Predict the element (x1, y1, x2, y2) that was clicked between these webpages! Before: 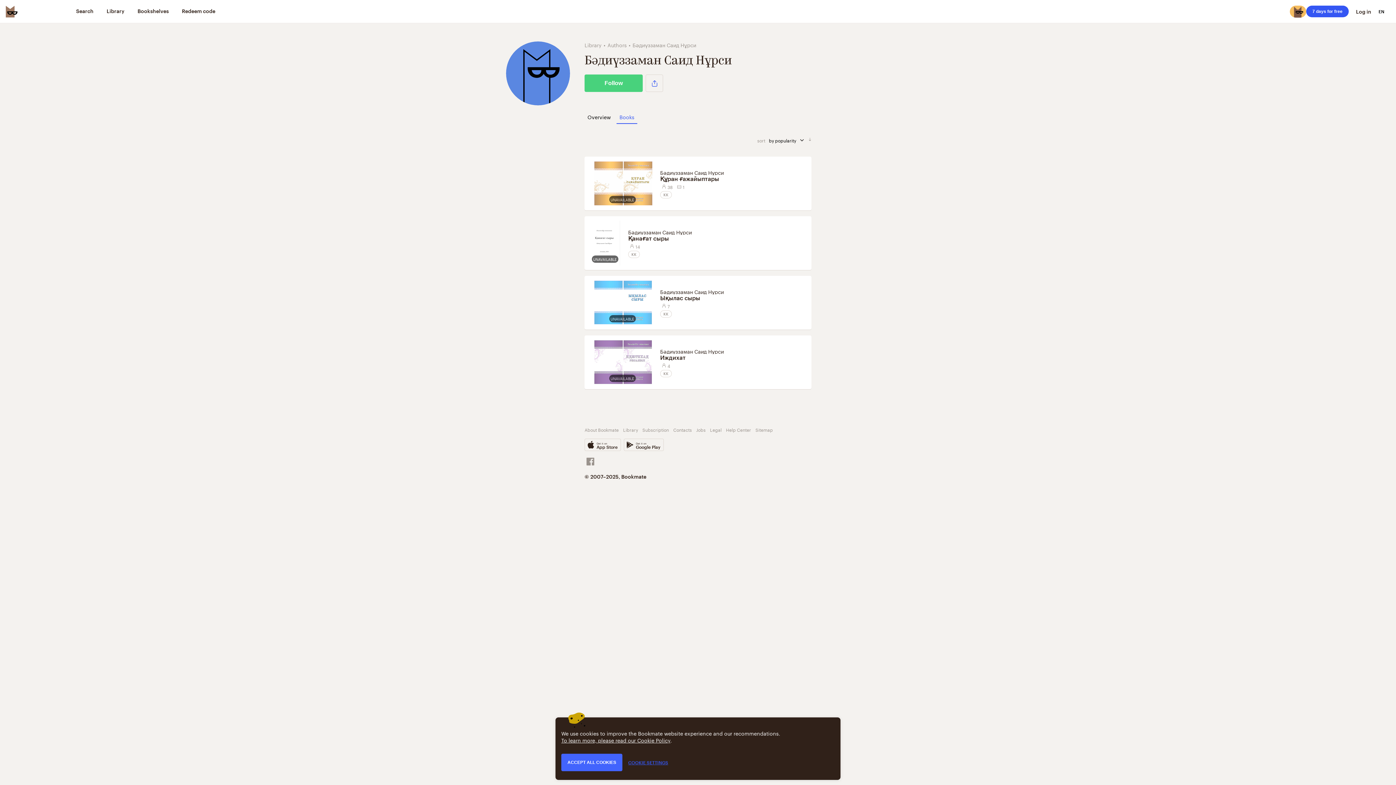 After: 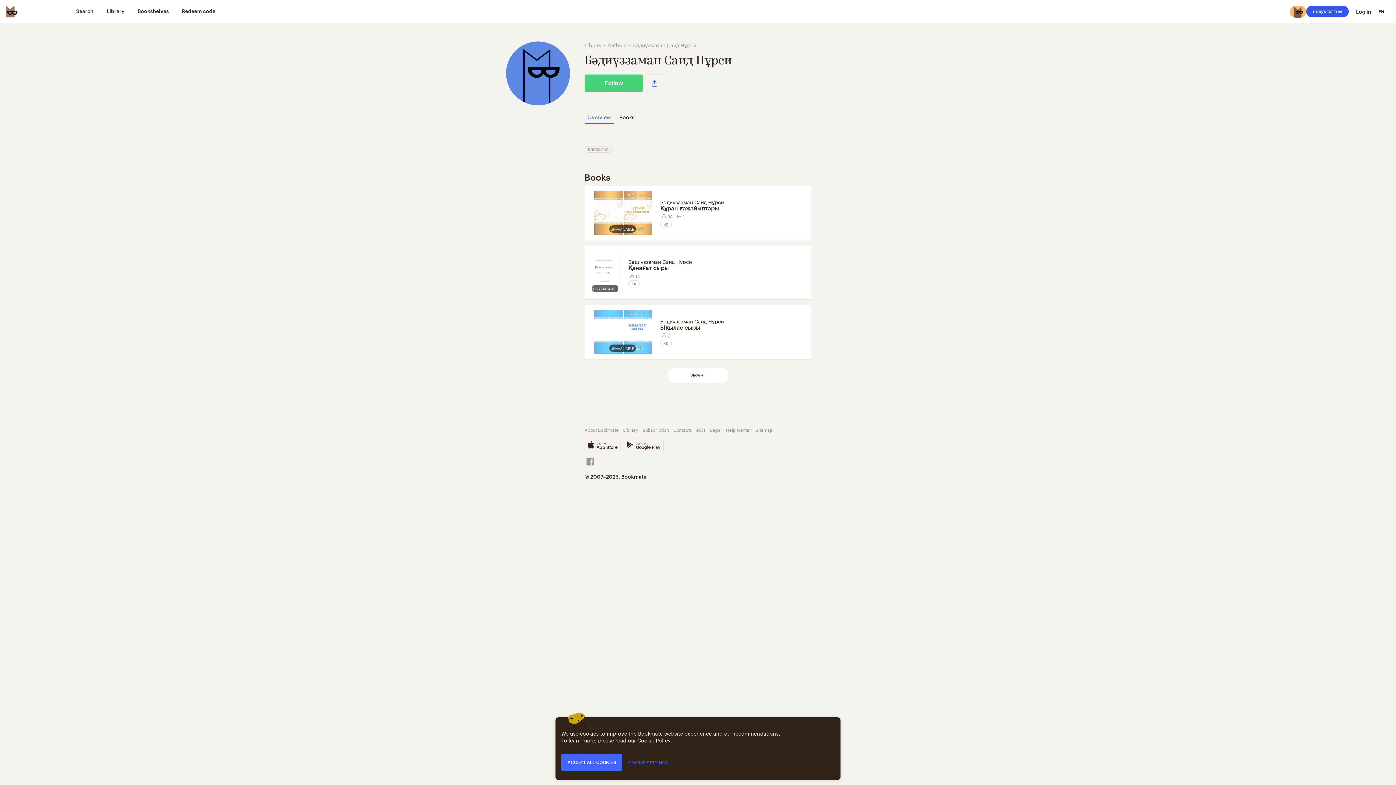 Action: label: Overview bbox: (584, 109, 613, 124)